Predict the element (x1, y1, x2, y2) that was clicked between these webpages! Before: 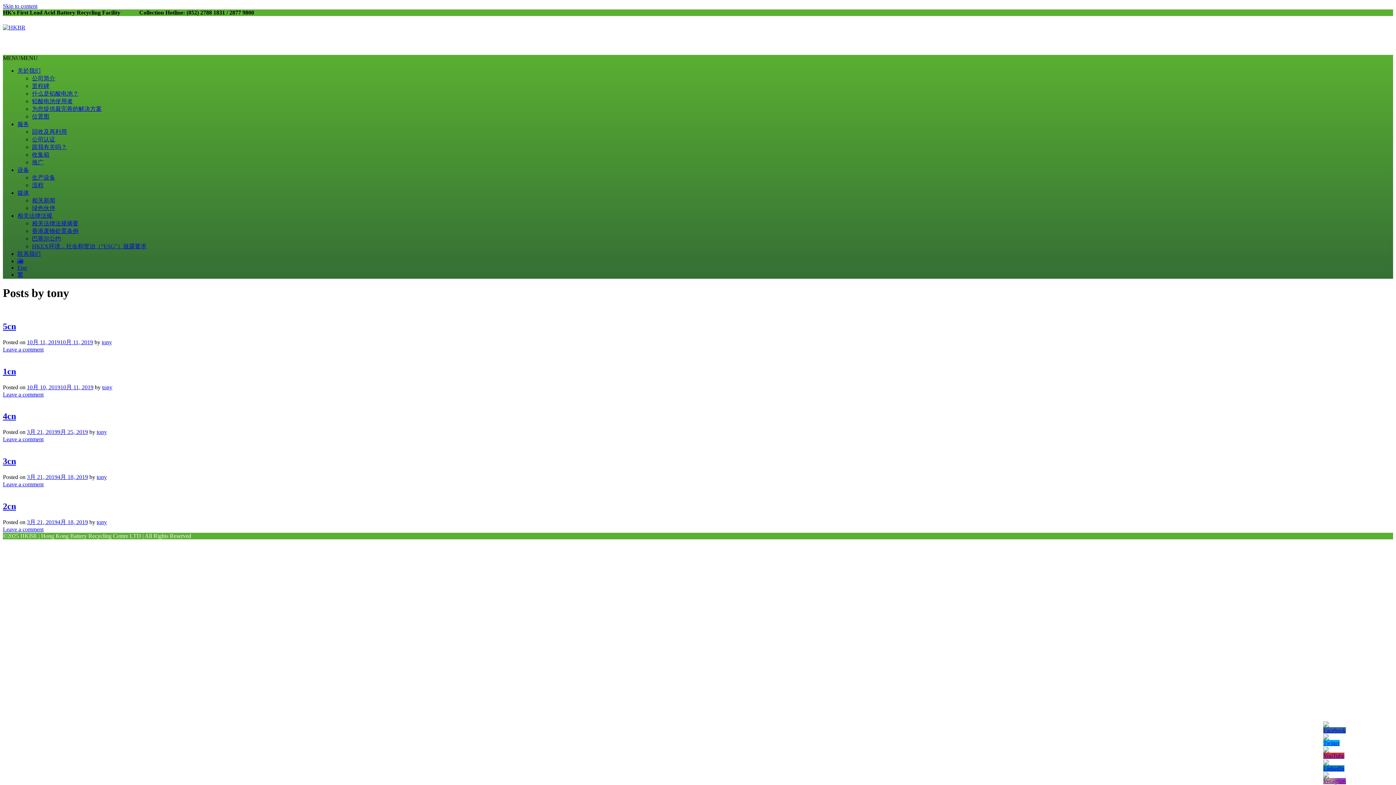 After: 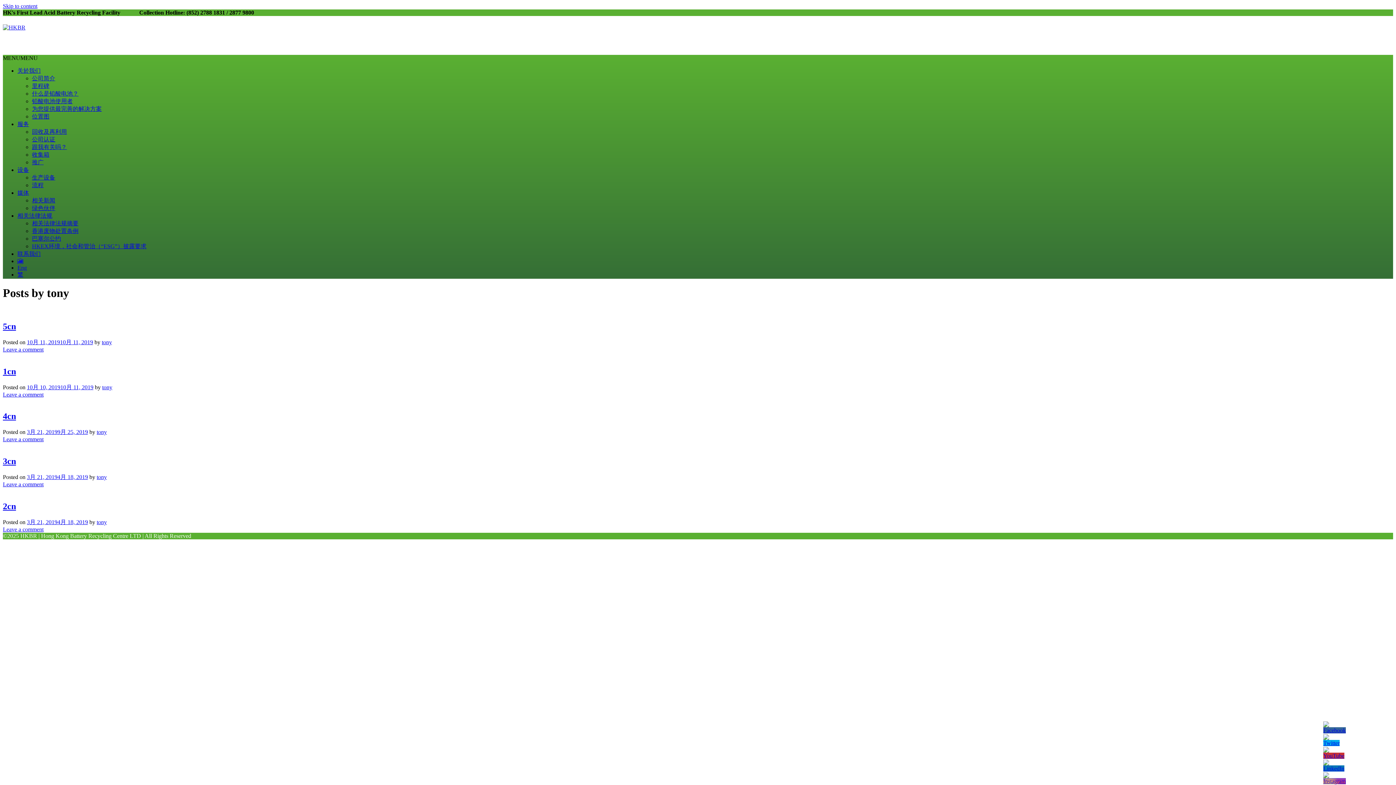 Action: bbox: (1323, 753, 1344, 759)